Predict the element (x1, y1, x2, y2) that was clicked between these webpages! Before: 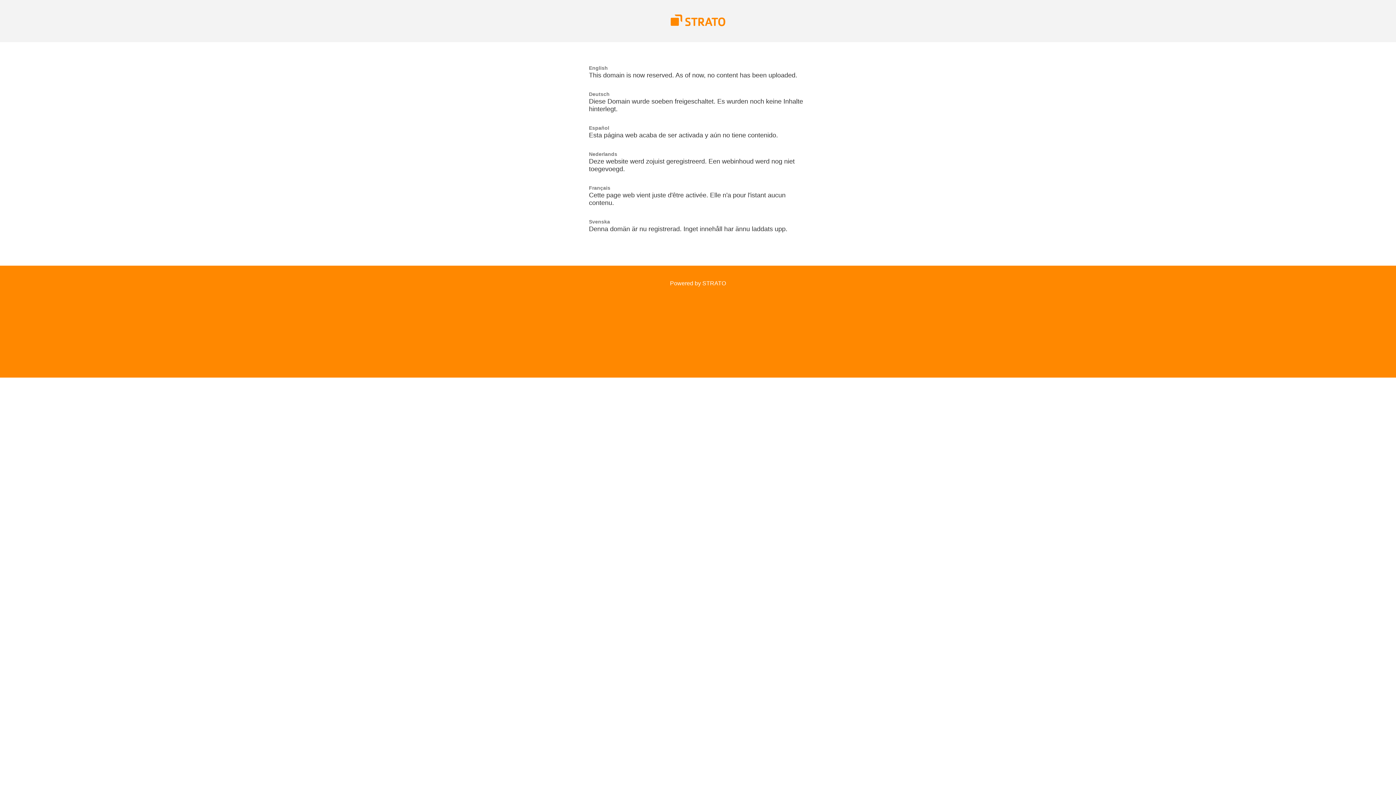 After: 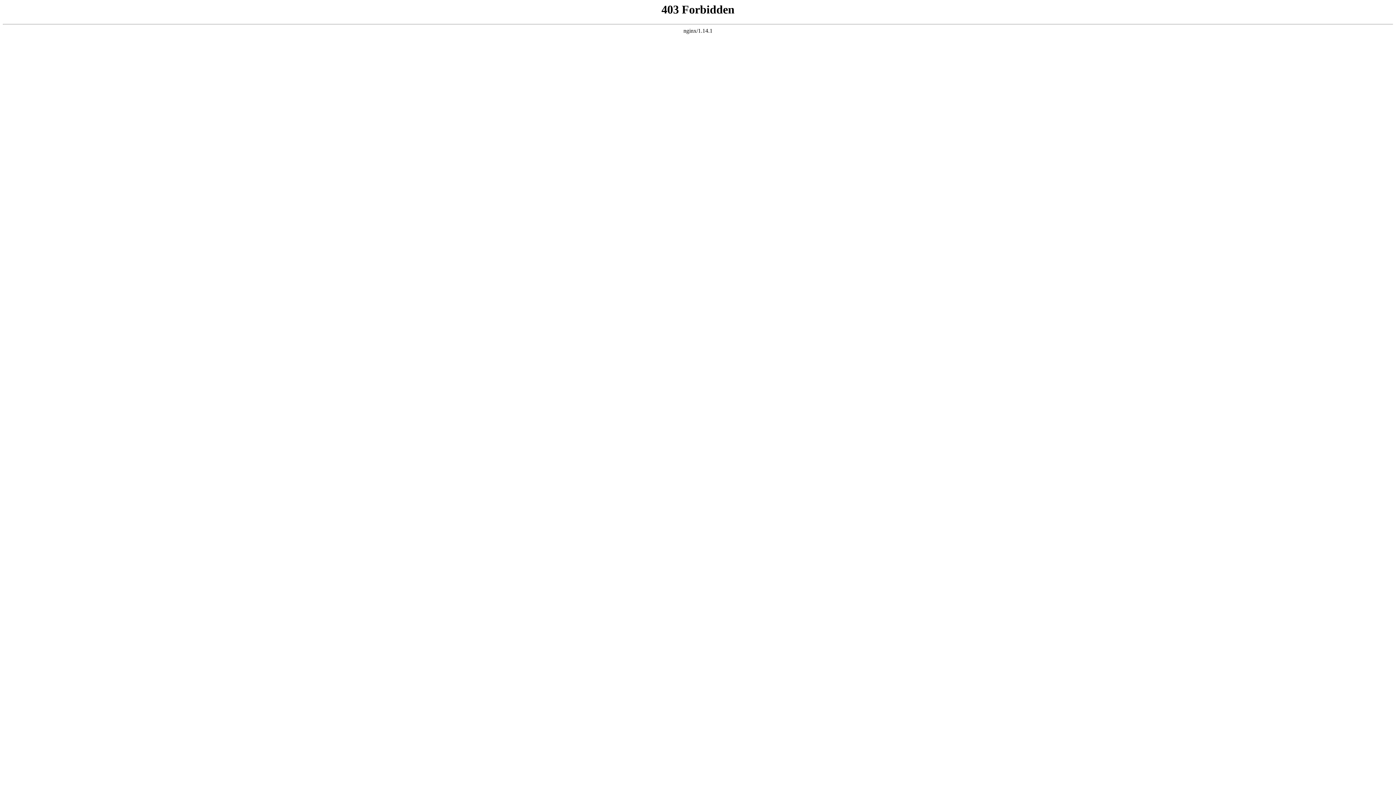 Action: label: Powered by STRATO bbox: (670, 280, 726, 286)